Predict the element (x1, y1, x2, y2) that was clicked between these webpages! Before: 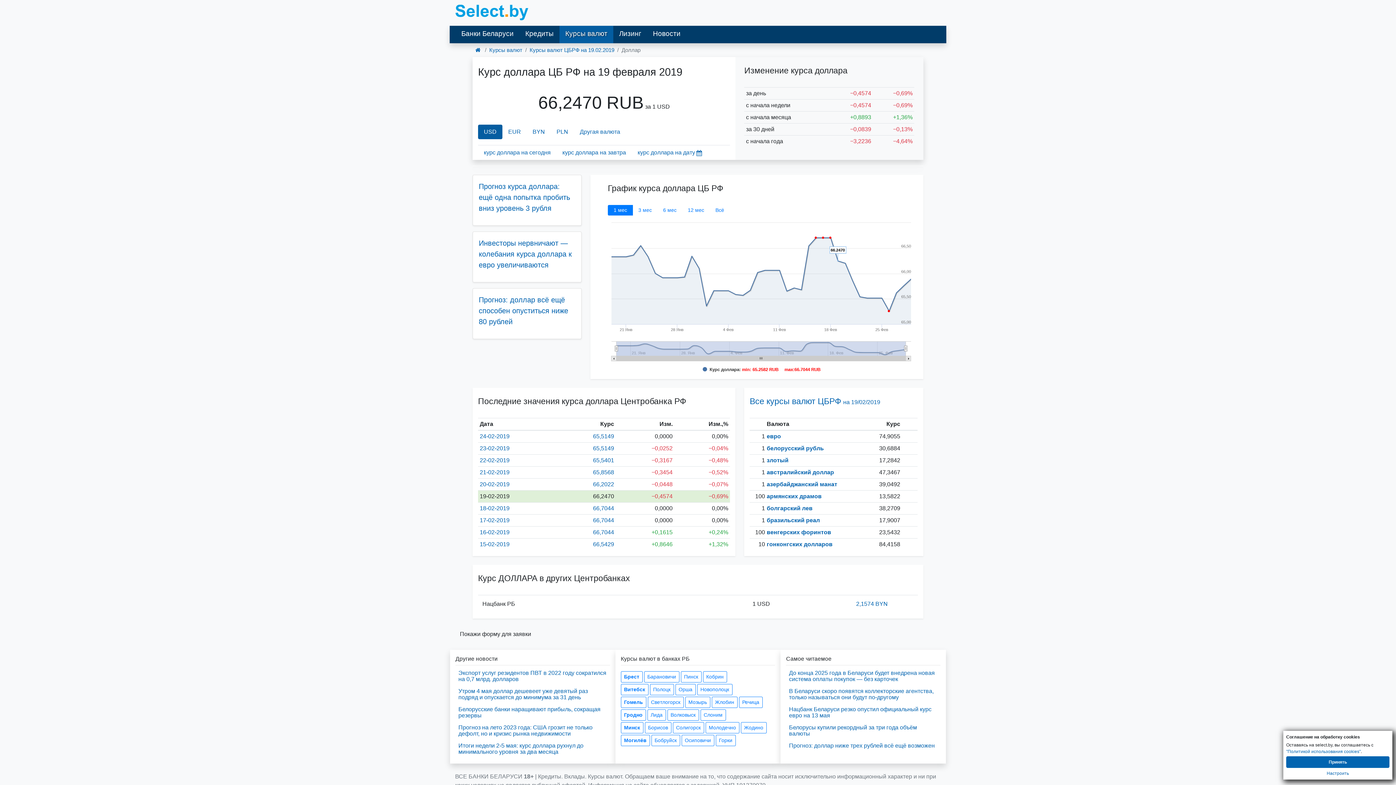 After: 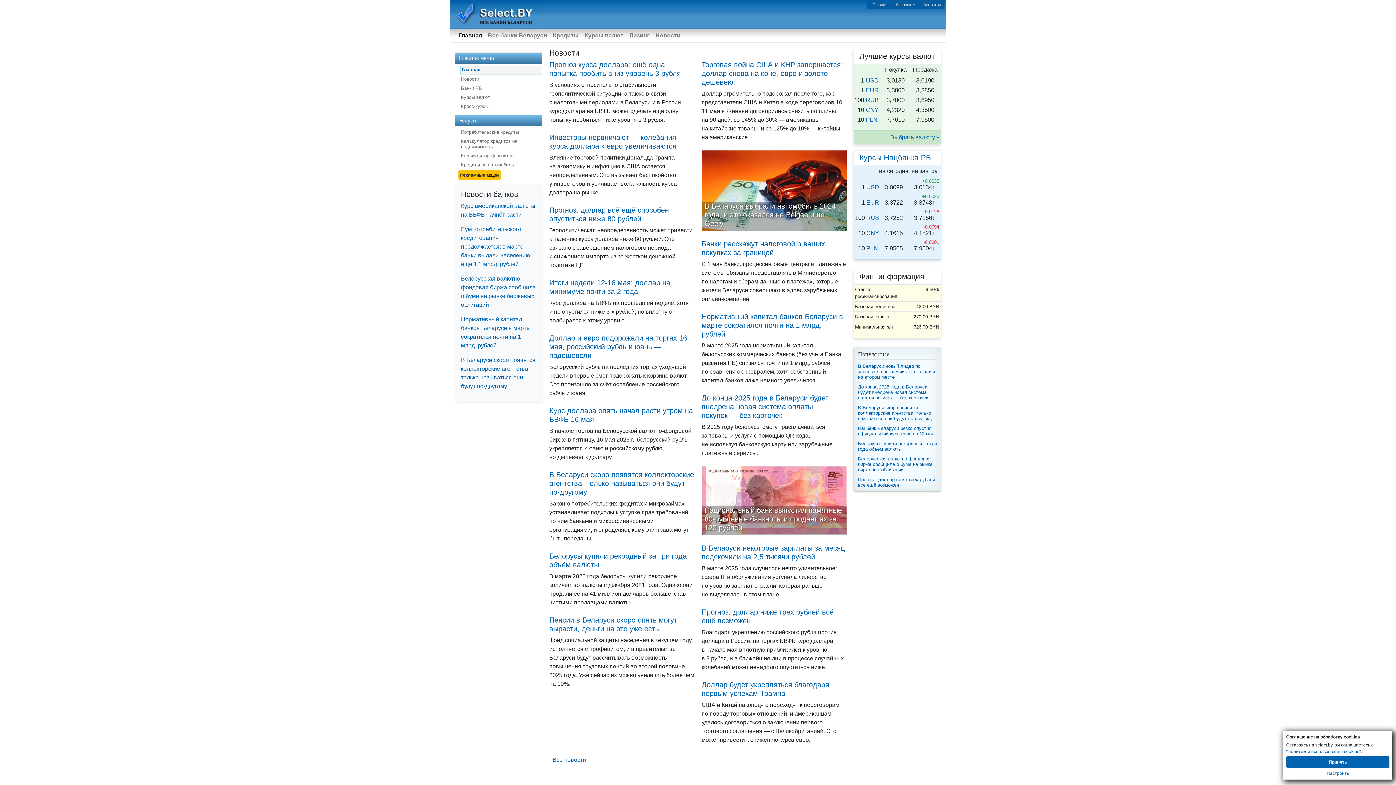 Action: bbox: (455, 2, 528, 23)